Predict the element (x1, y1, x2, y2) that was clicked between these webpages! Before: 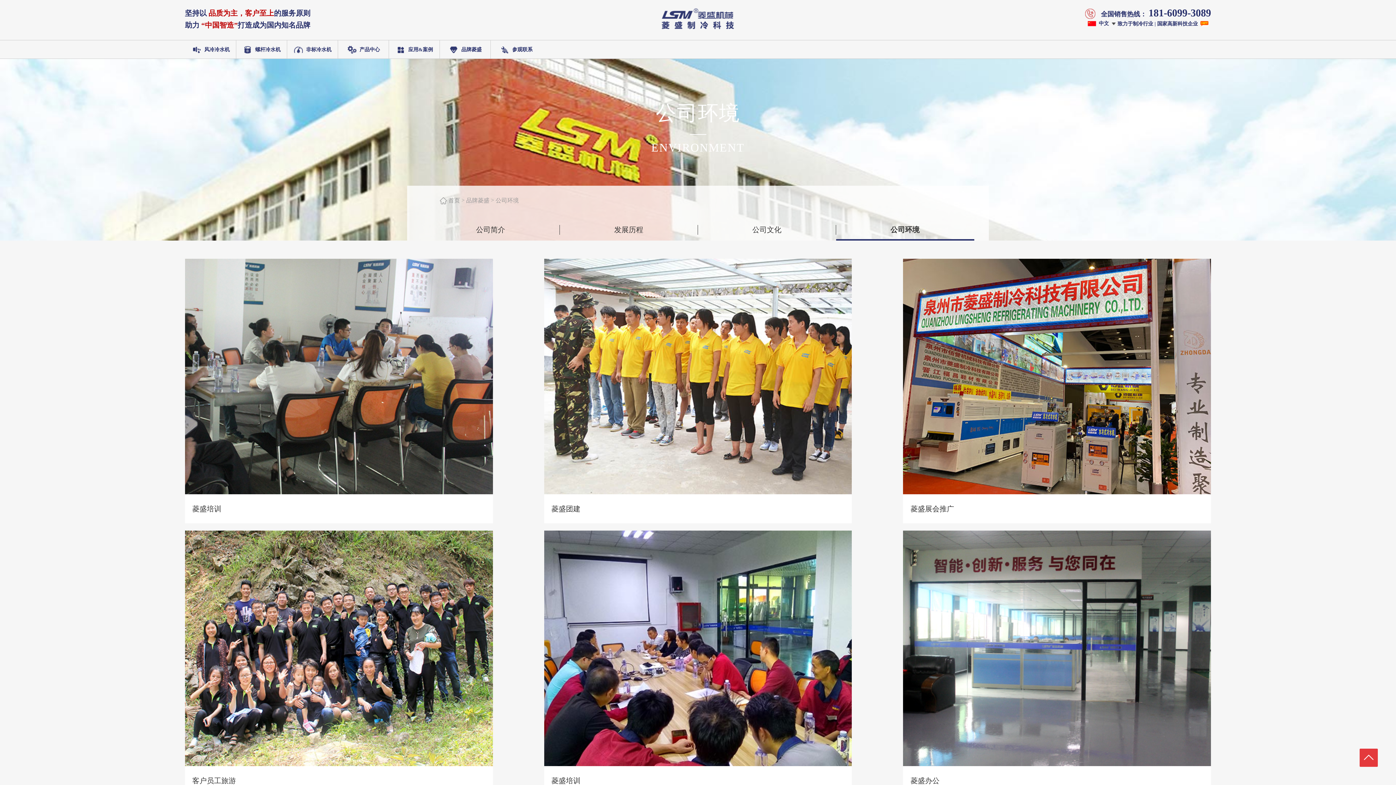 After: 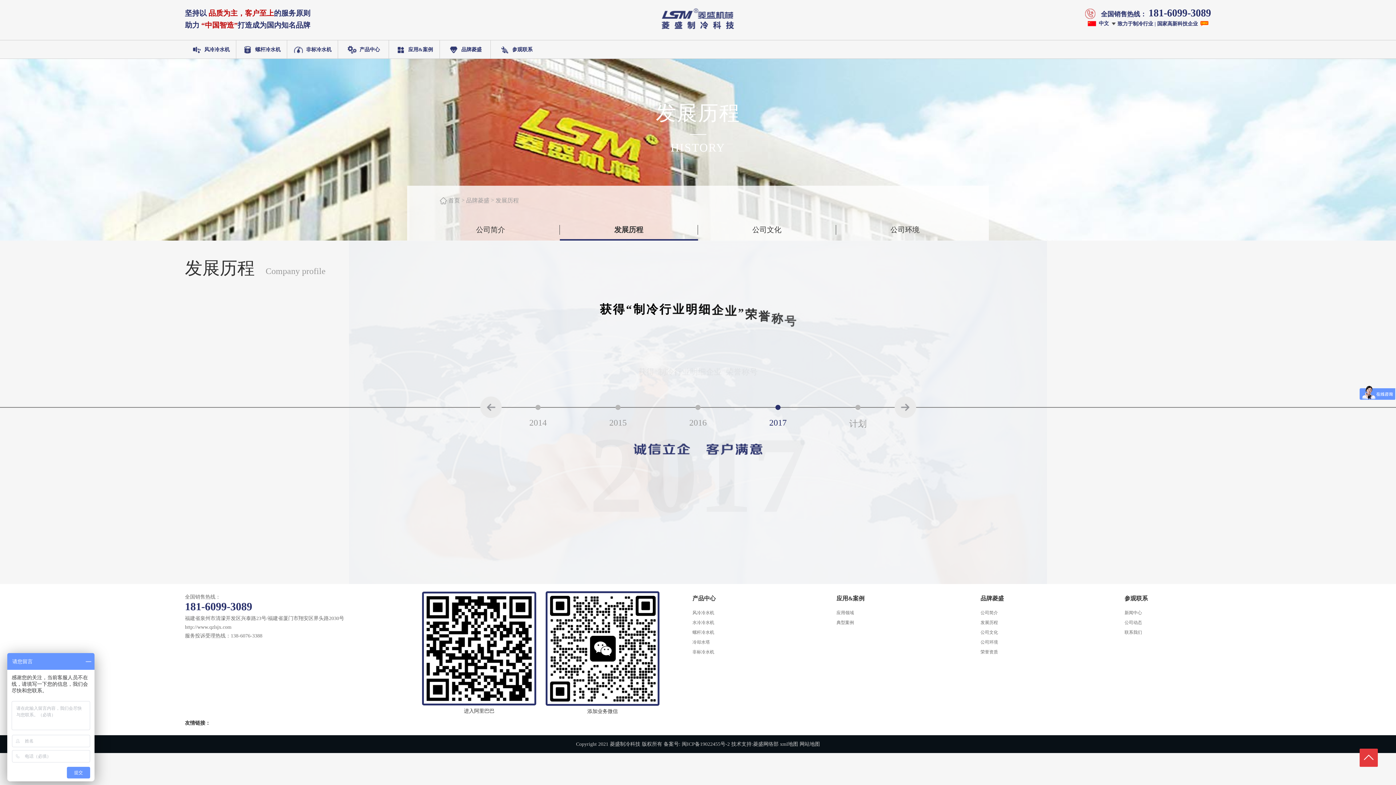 Action: bbox: (560, 225, 698, 234) label: 发展历程